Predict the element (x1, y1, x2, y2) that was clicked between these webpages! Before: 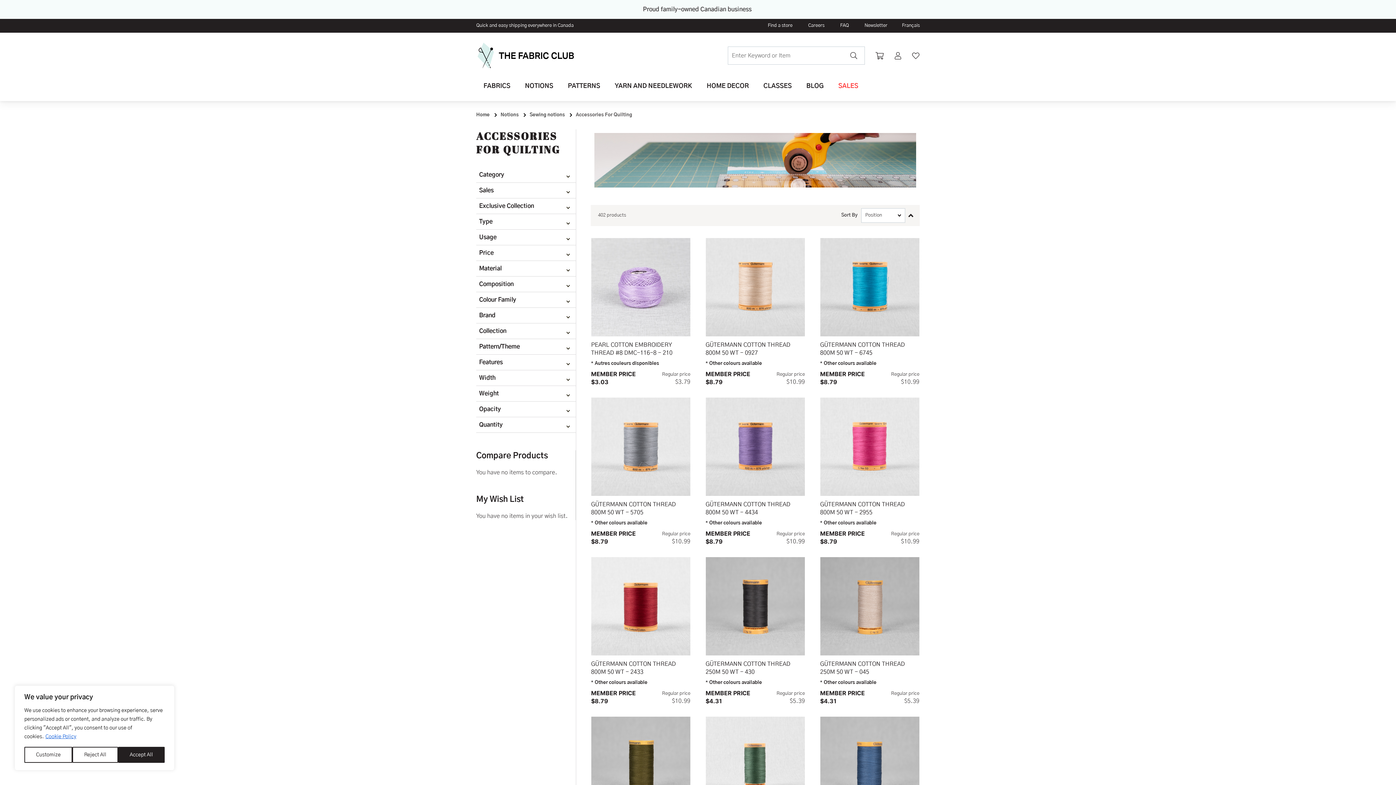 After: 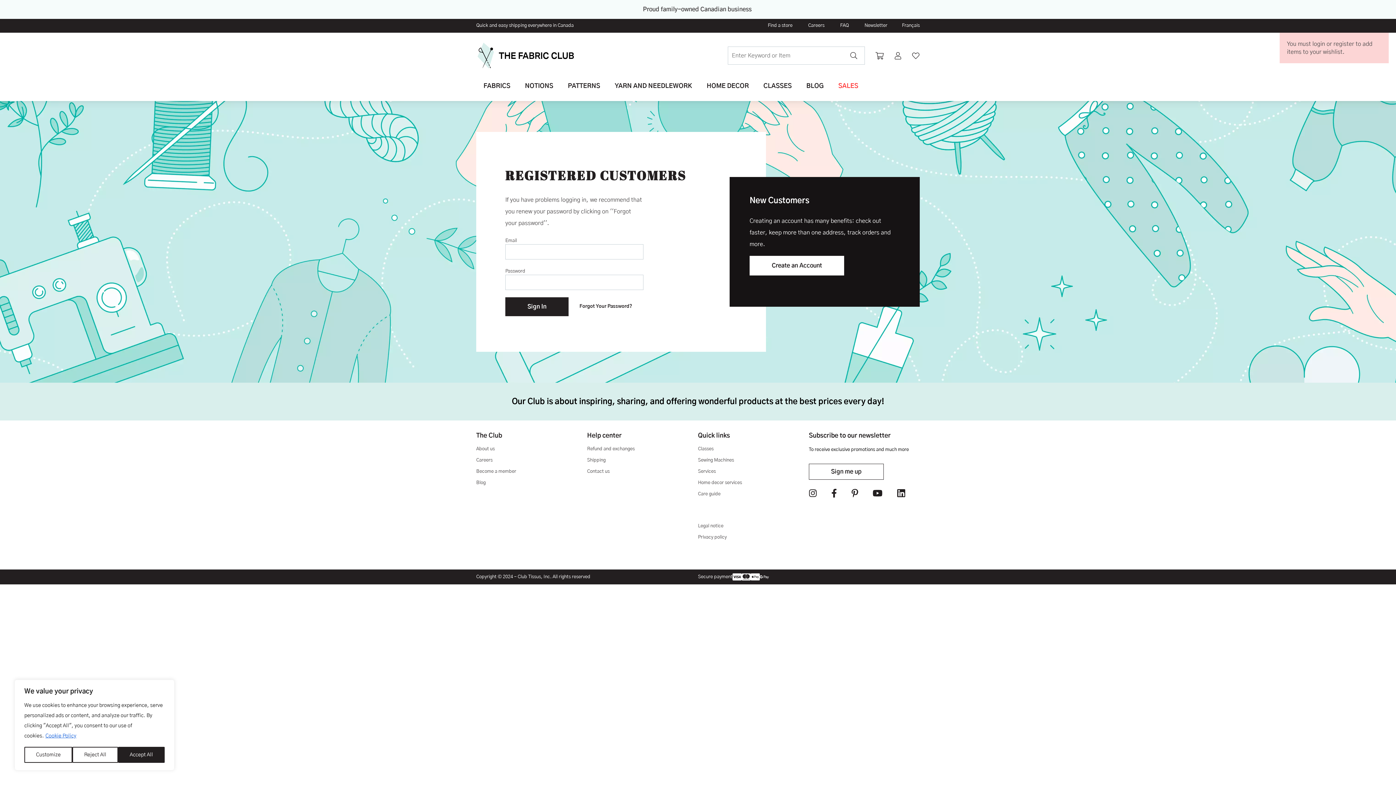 Action: bbox: (788, 563, 798, 573) label: Add to Wish List